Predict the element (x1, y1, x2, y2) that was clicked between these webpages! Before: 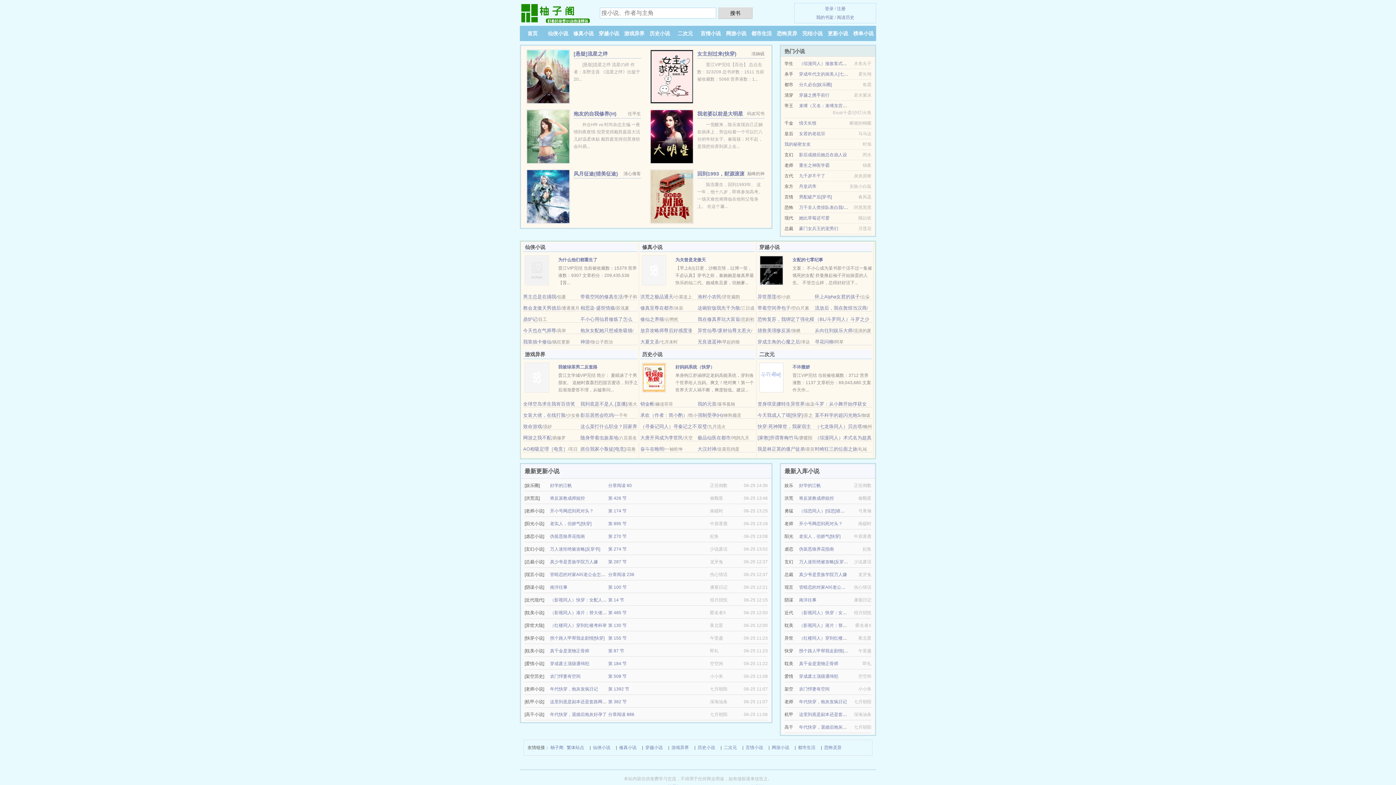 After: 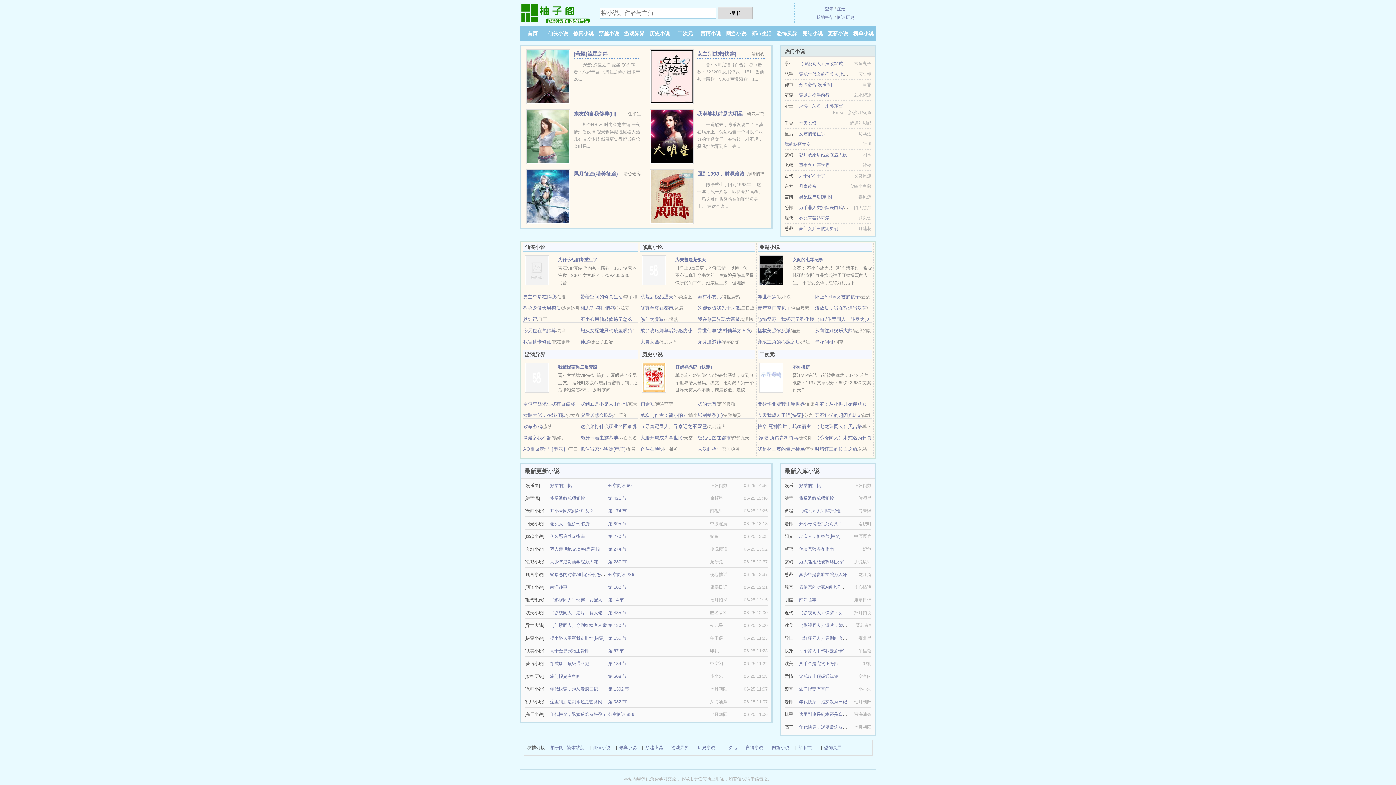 Action: label: 销金帐 bbox: (640, 401, 654, 406)